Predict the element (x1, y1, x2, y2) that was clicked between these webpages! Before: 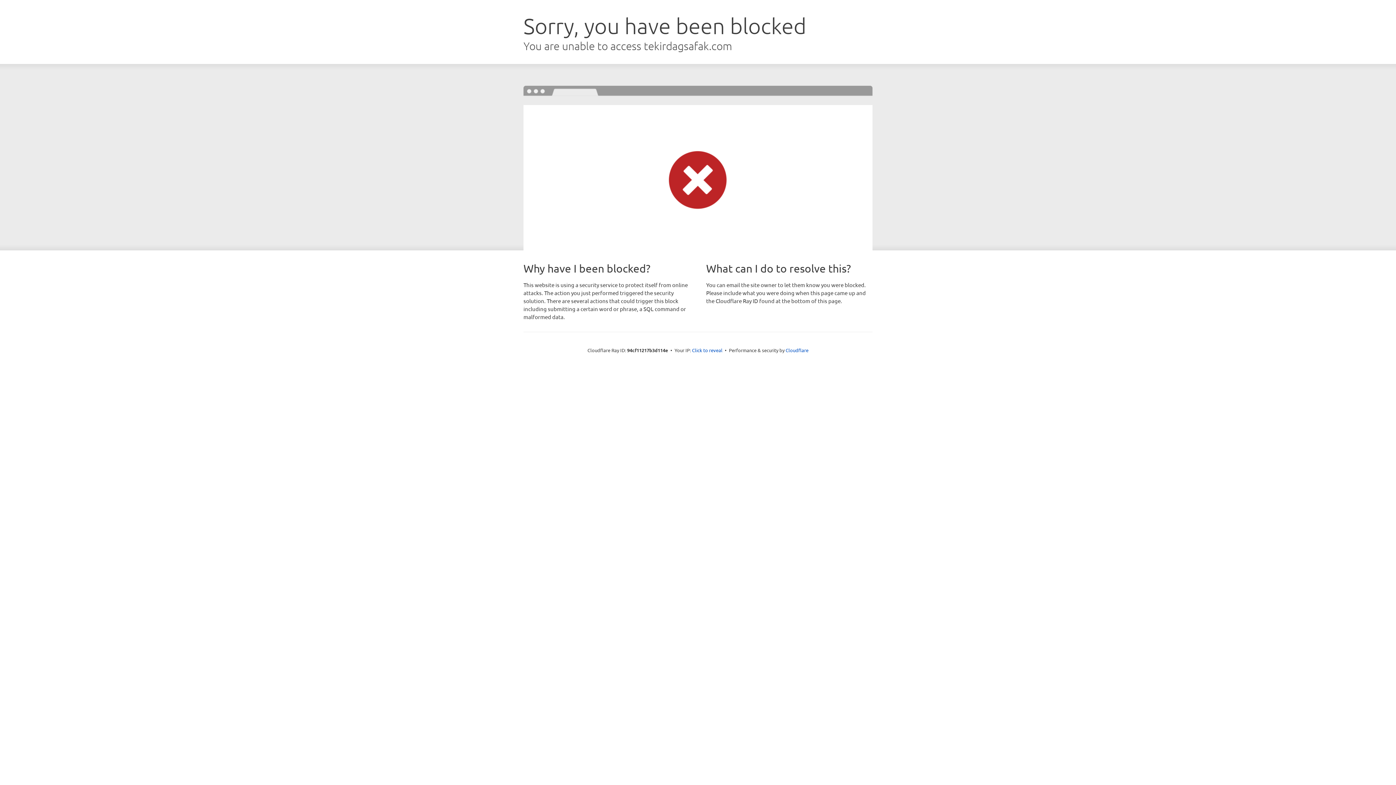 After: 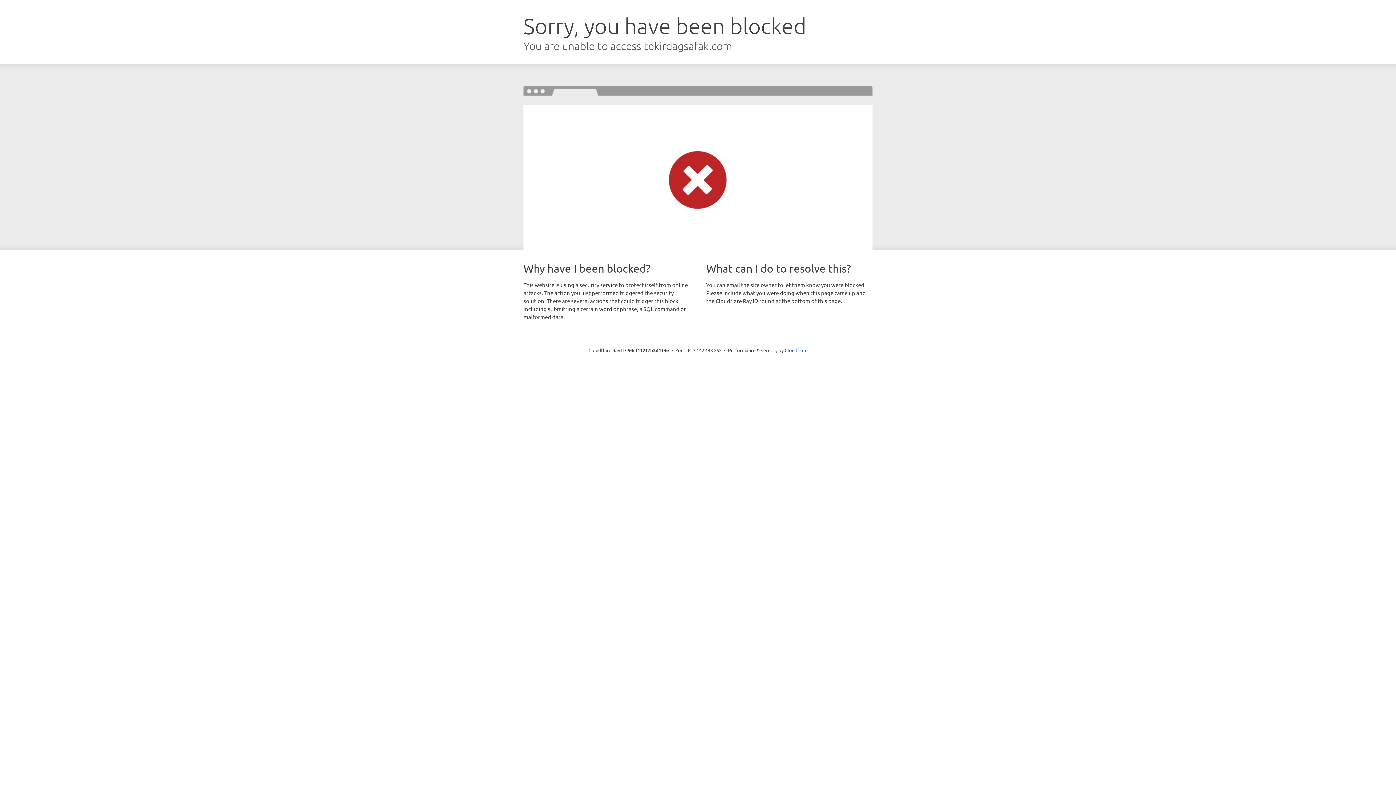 Action: bbox: (692, 346, 722, 353) label: Click to reveal